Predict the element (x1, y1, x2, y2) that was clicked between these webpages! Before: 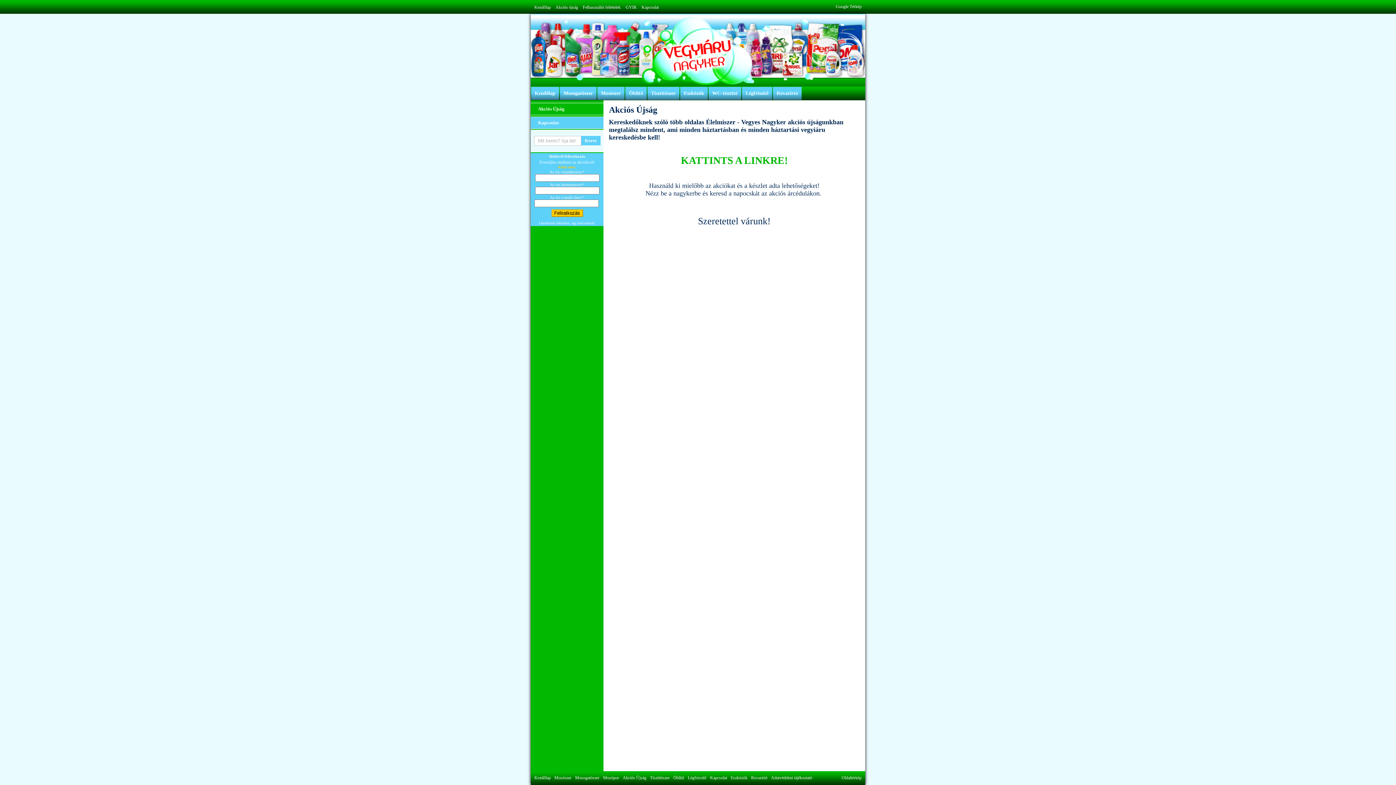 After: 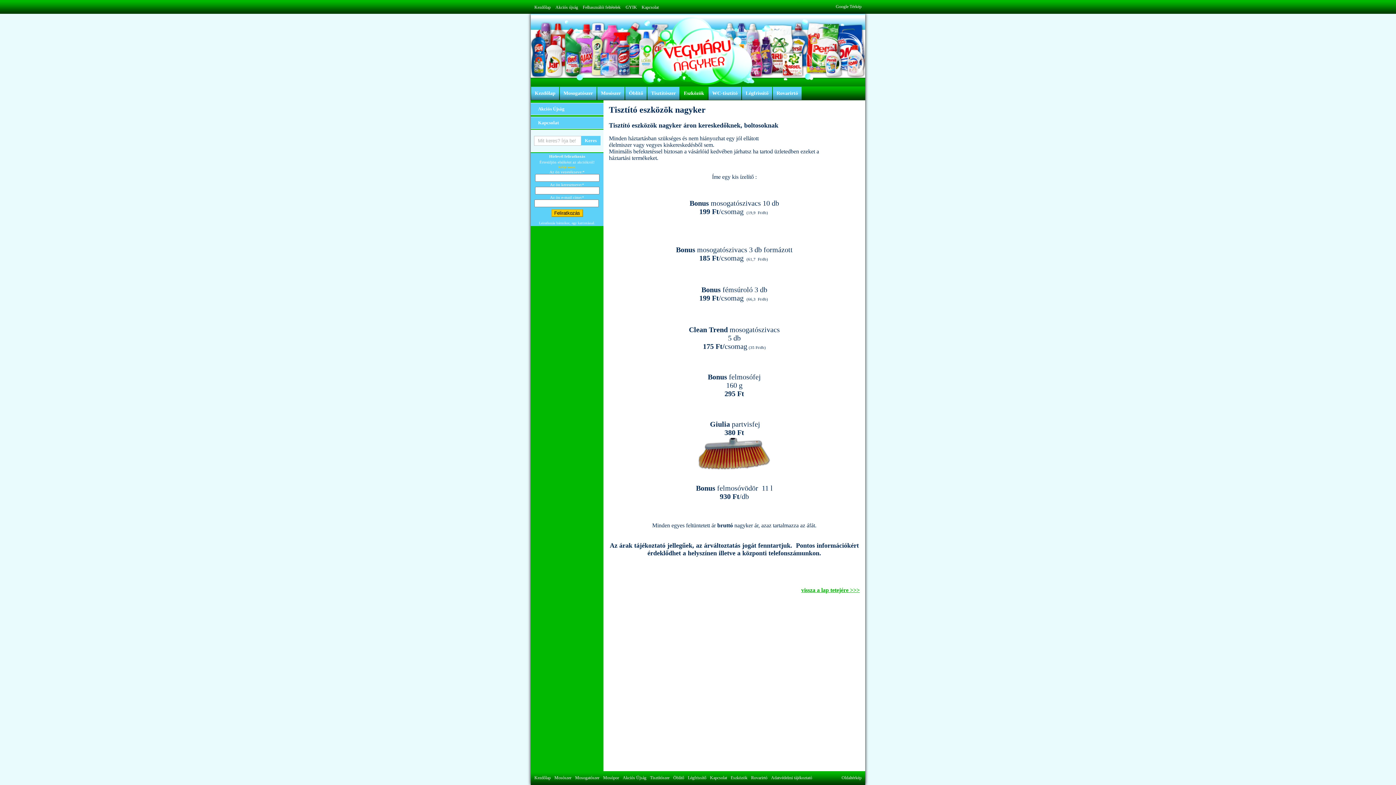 Action: label: Eszközök bbox: (680, 86, 708, 100)